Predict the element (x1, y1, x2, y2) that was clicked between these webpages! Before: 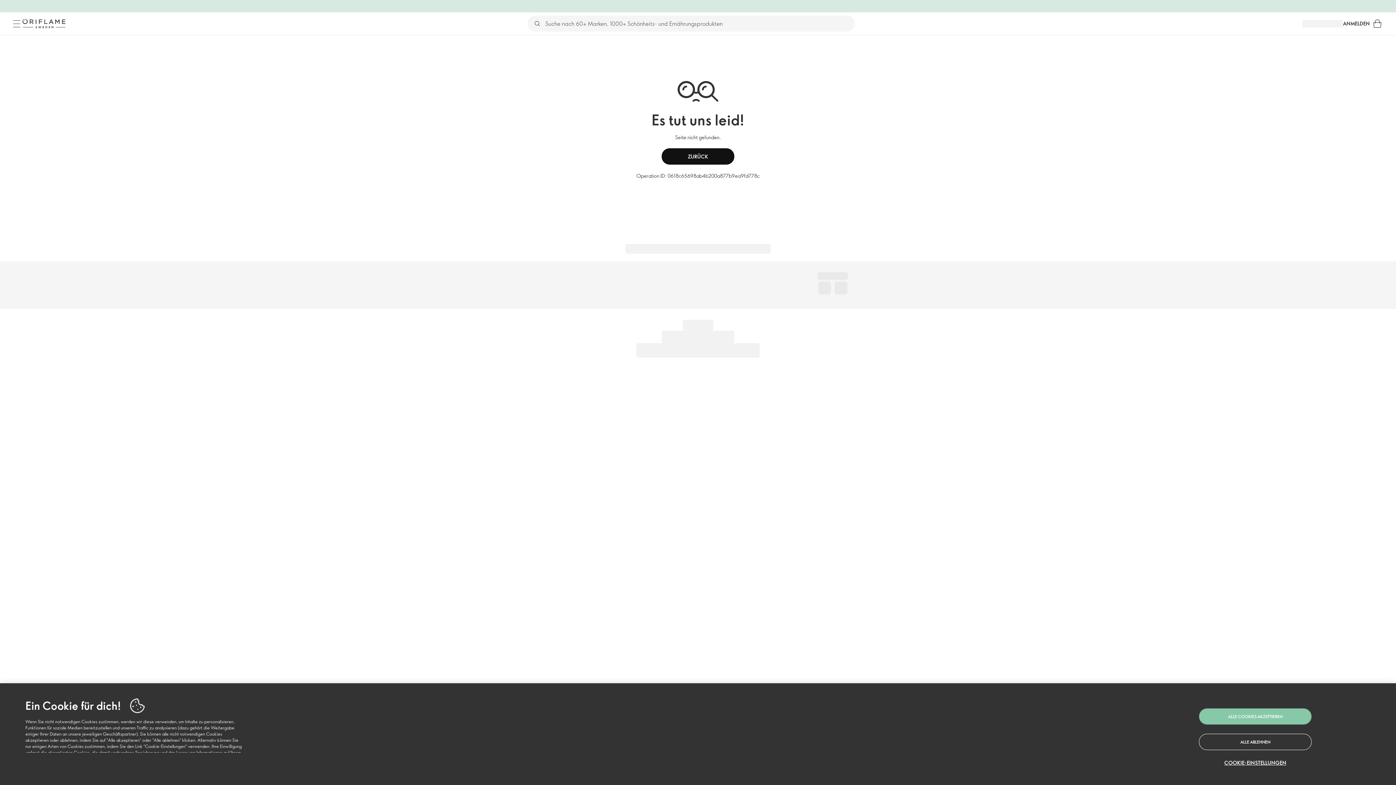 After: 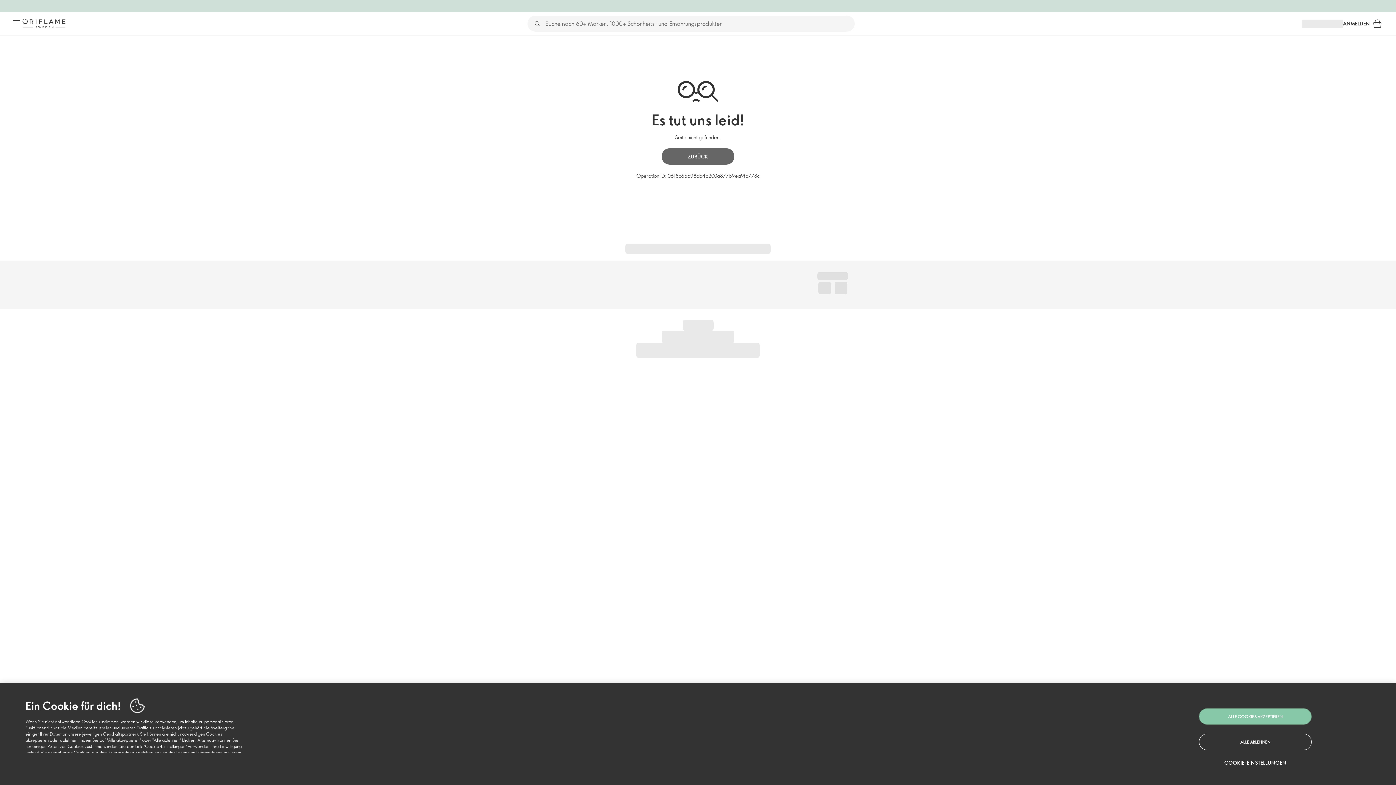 Action: bbox: (661, 148, 734, 164) label: ZURÜCK